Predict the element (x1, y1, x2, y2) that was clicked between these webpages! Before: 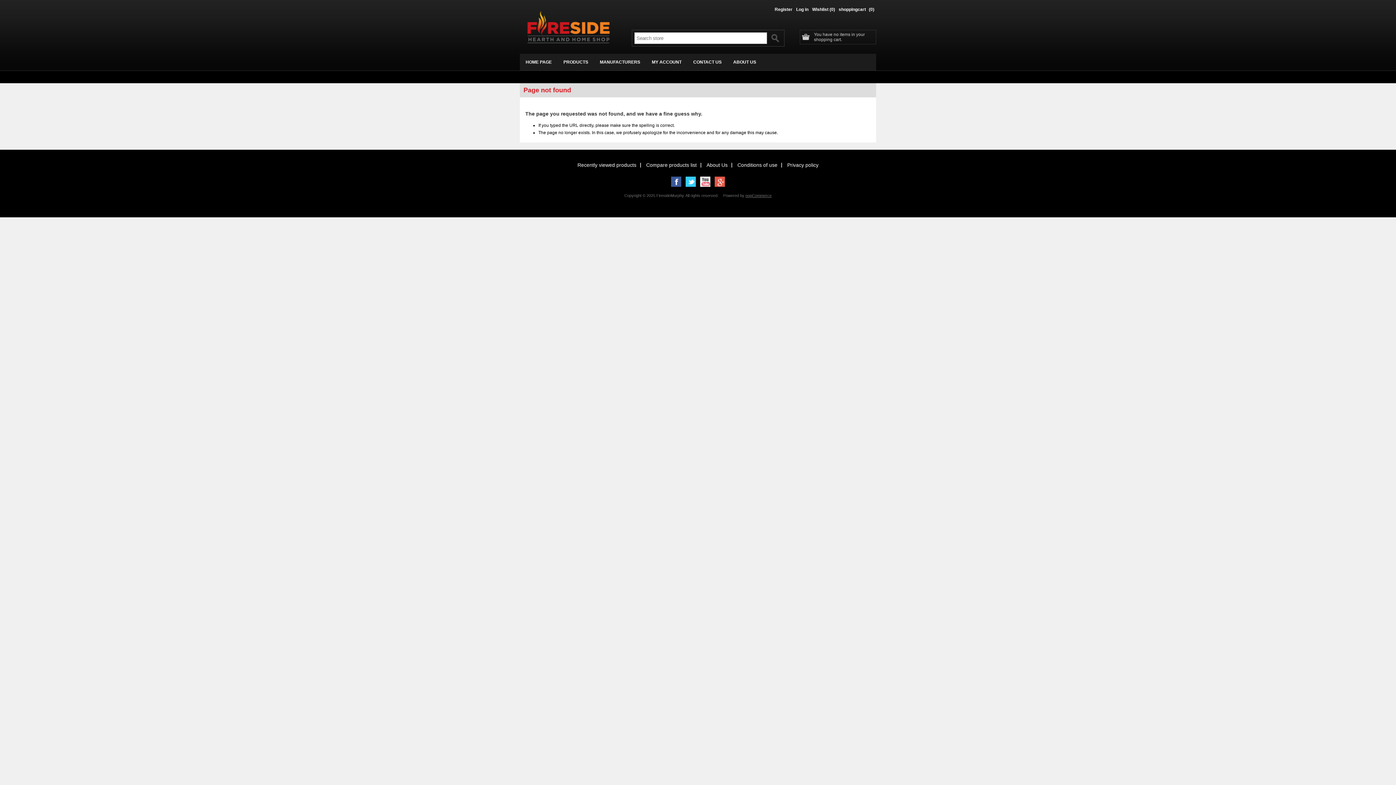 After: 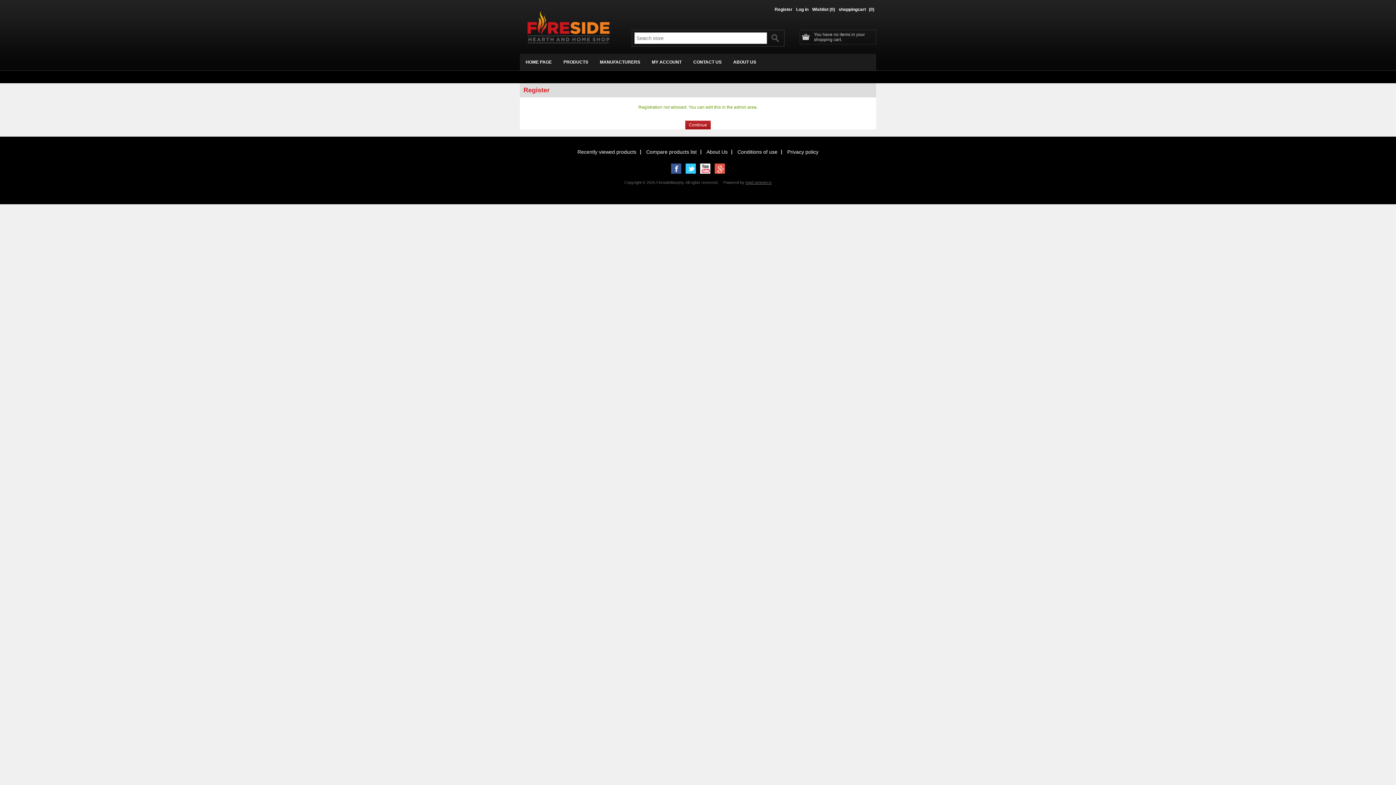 Action: label: Register bbox: (774, 3, 792, 18)